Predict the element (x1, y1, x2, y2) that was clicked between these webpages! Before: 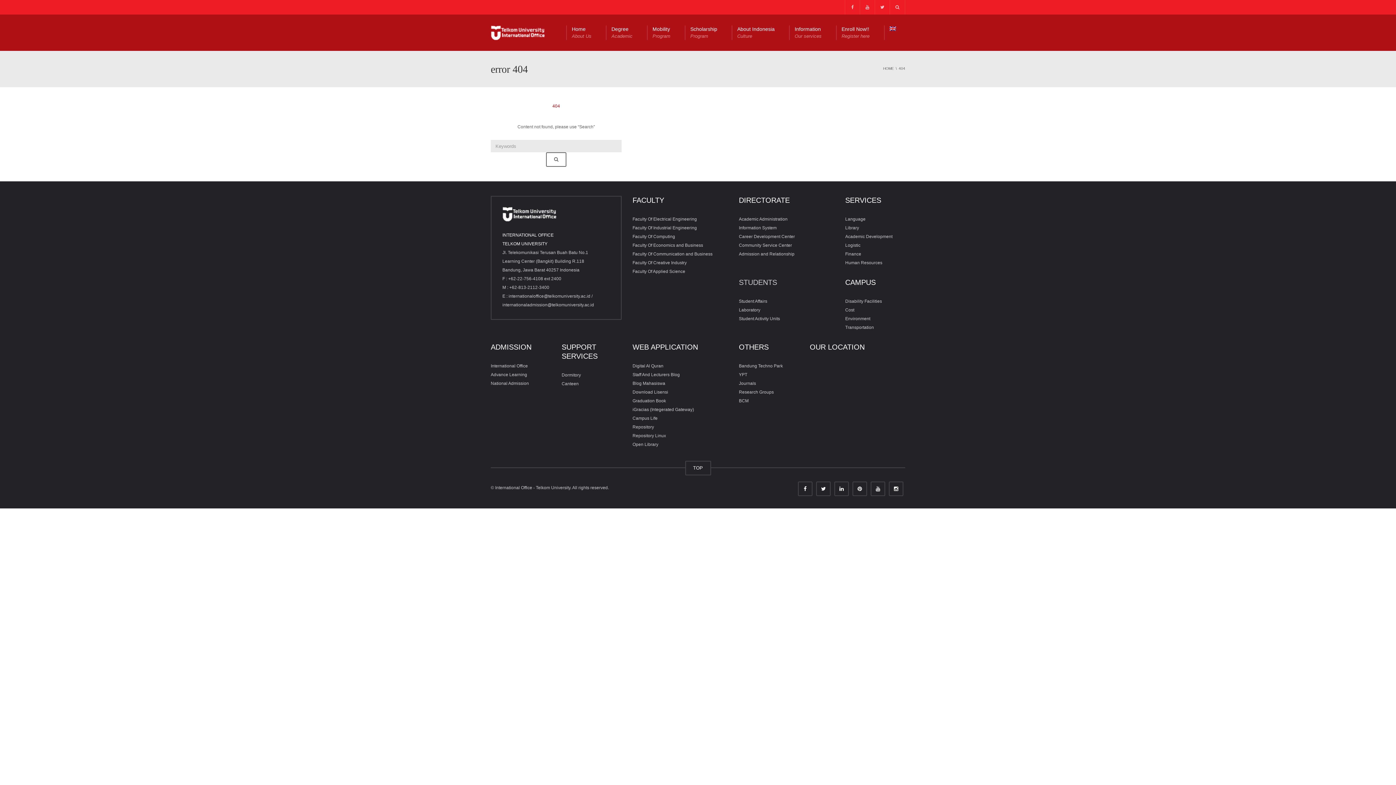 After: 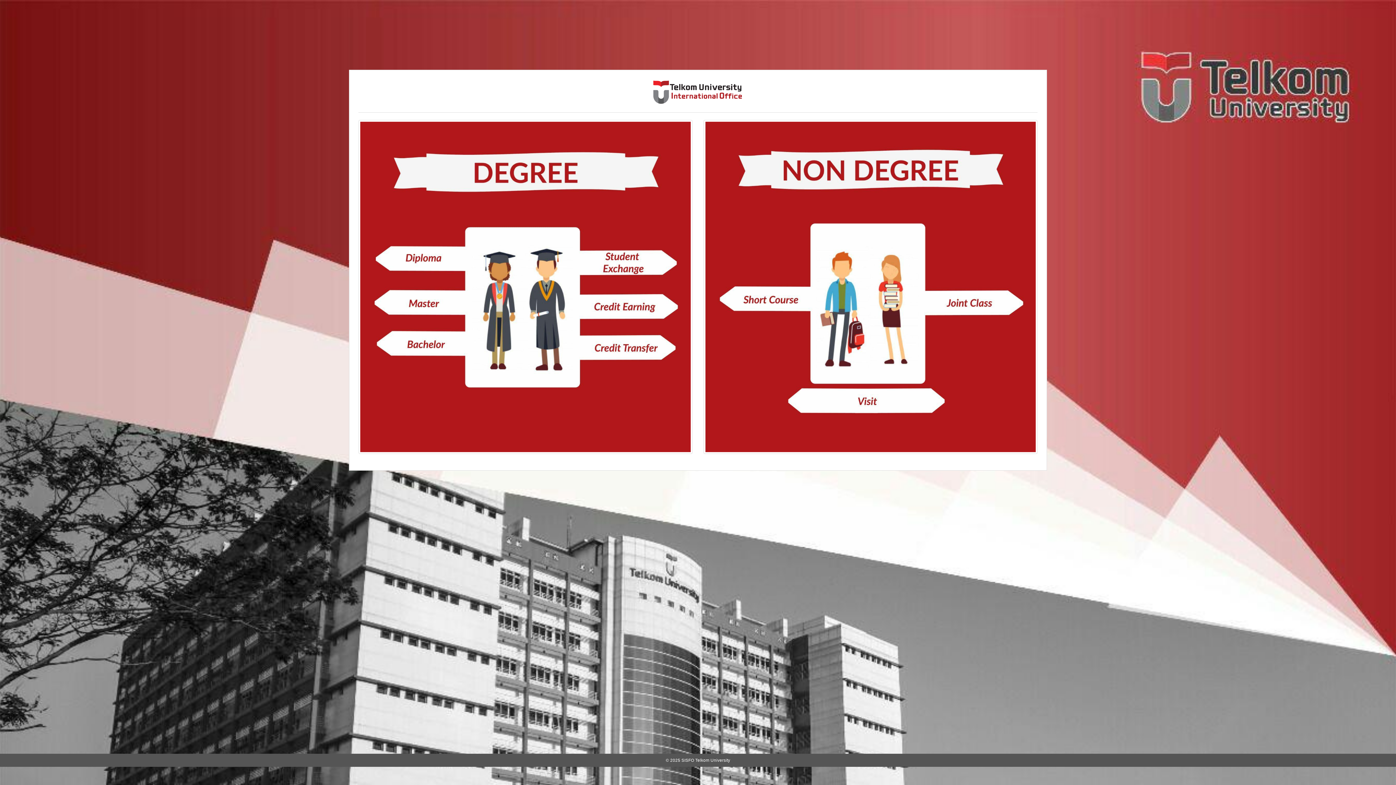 Action: bbox: (836, 14, 884, 50) label: Enroll Now!!
Register here